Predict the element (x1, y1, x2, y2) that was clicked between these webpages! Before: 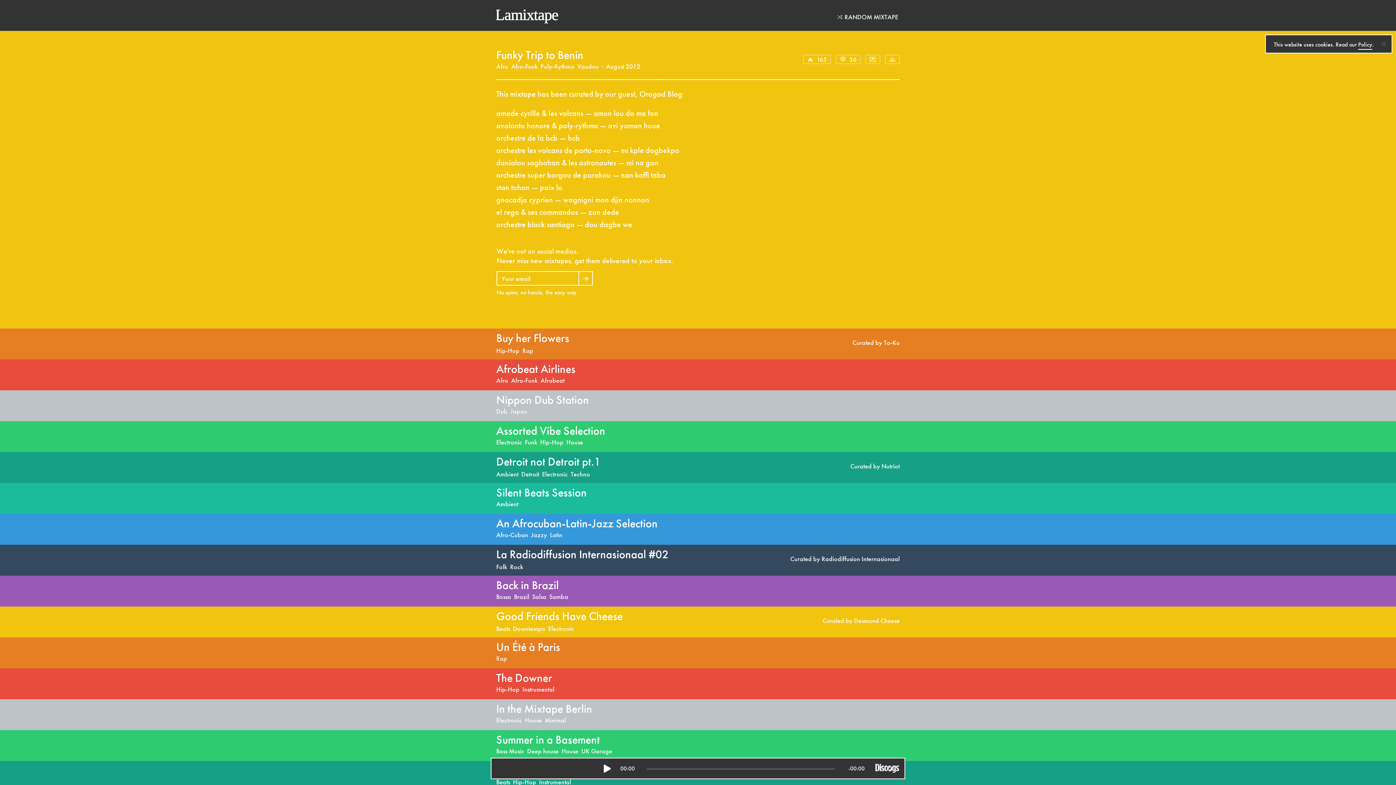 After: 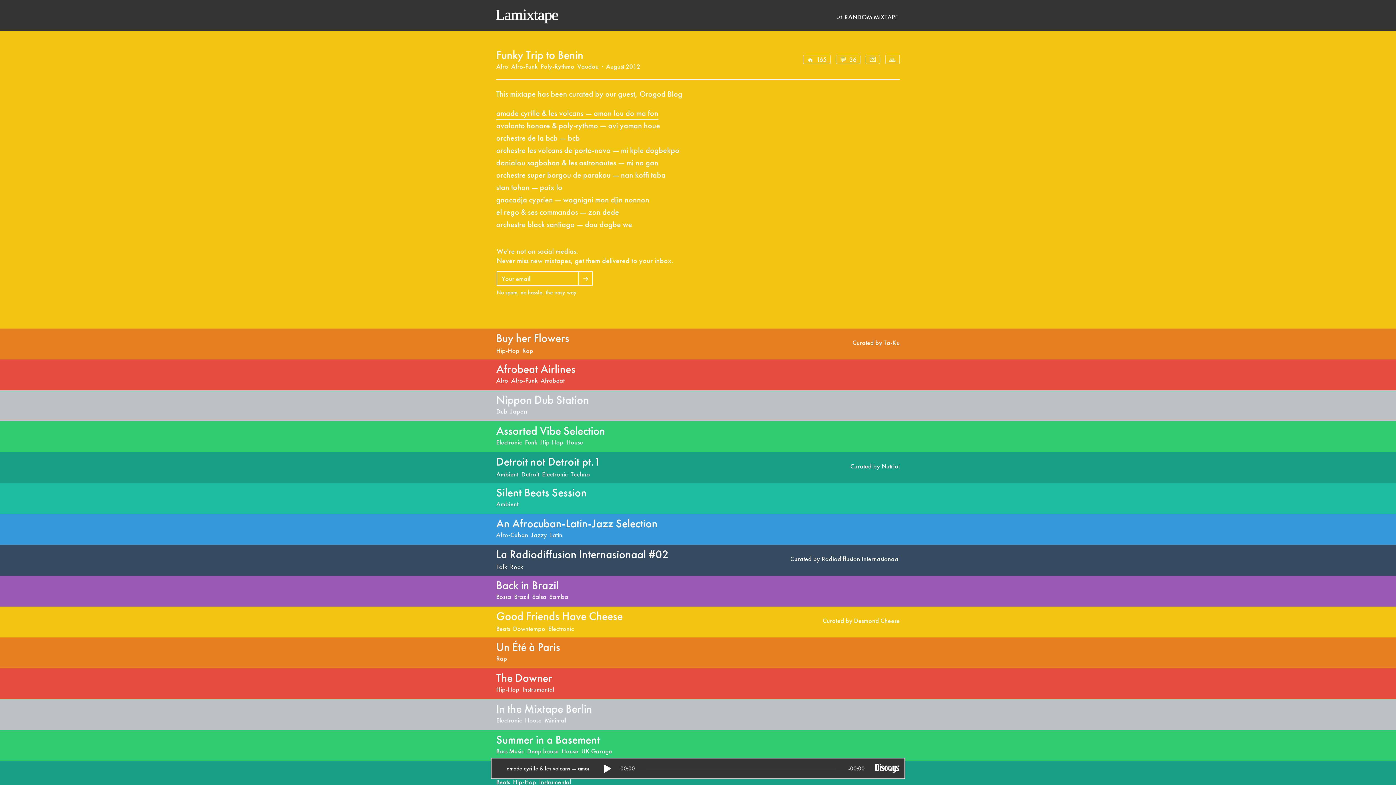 Action: label: amade cyrille & les volcans — amon lou do ma fon bbox: (496, 108, 658, 118)